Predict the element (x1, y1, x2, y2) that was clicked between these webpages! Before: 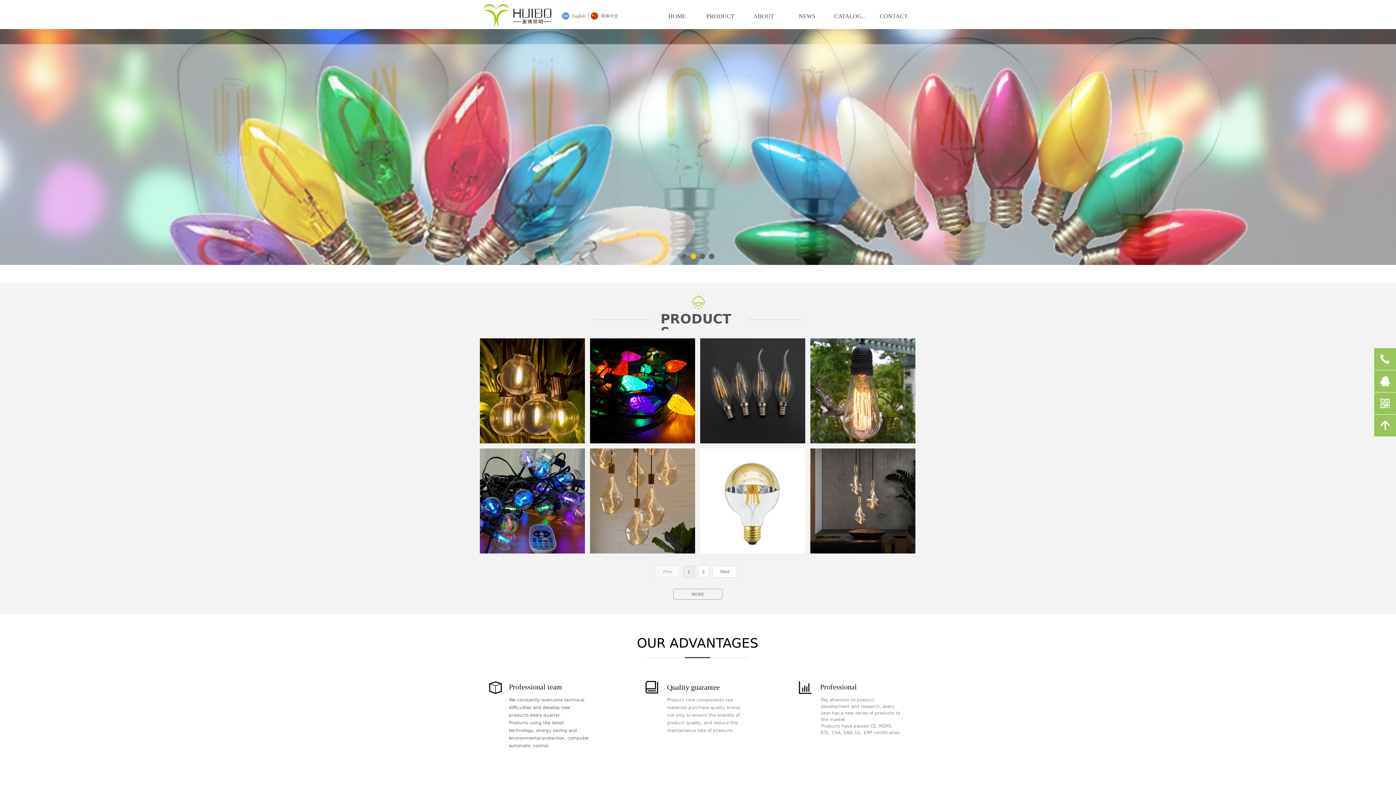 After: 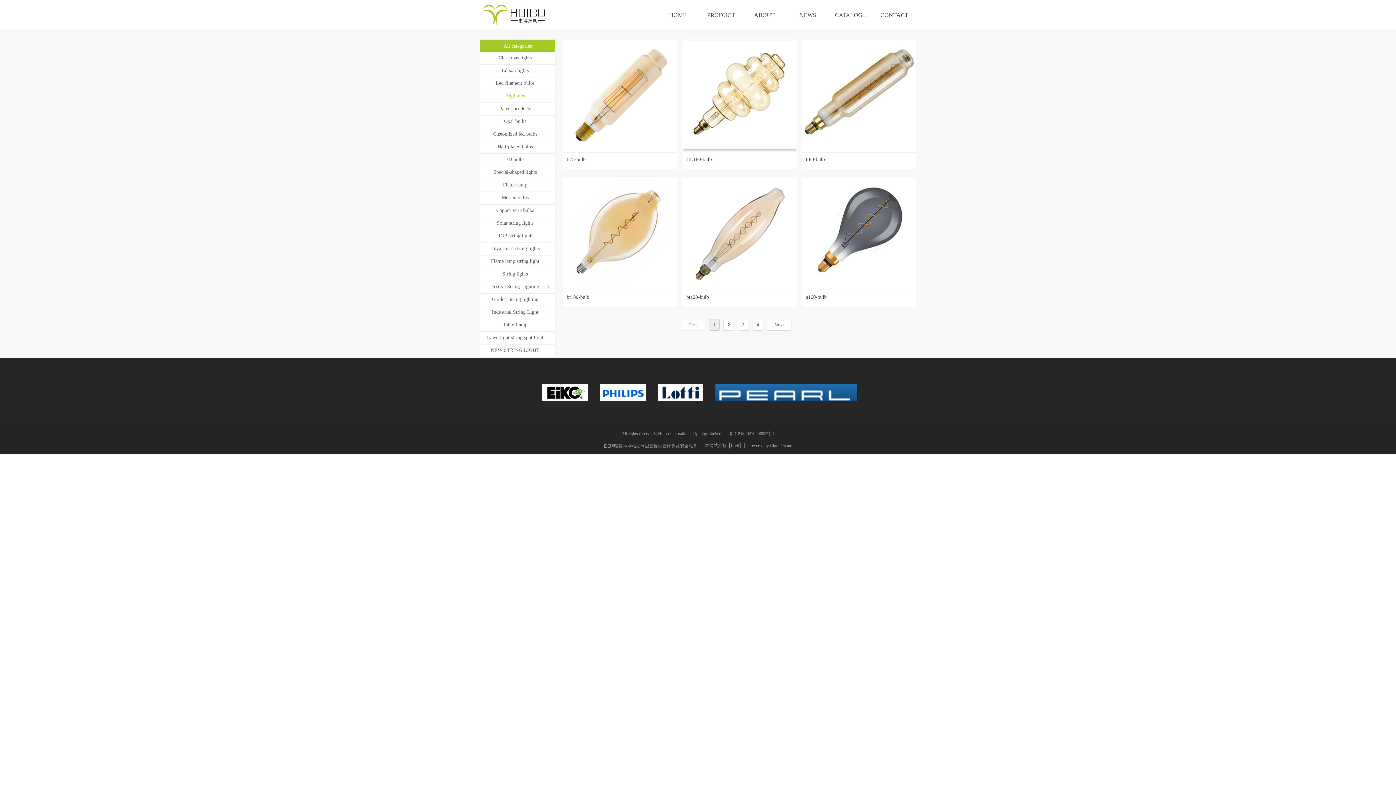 Action: bbox: (810, 448, 915, 553) label: Big bulbs